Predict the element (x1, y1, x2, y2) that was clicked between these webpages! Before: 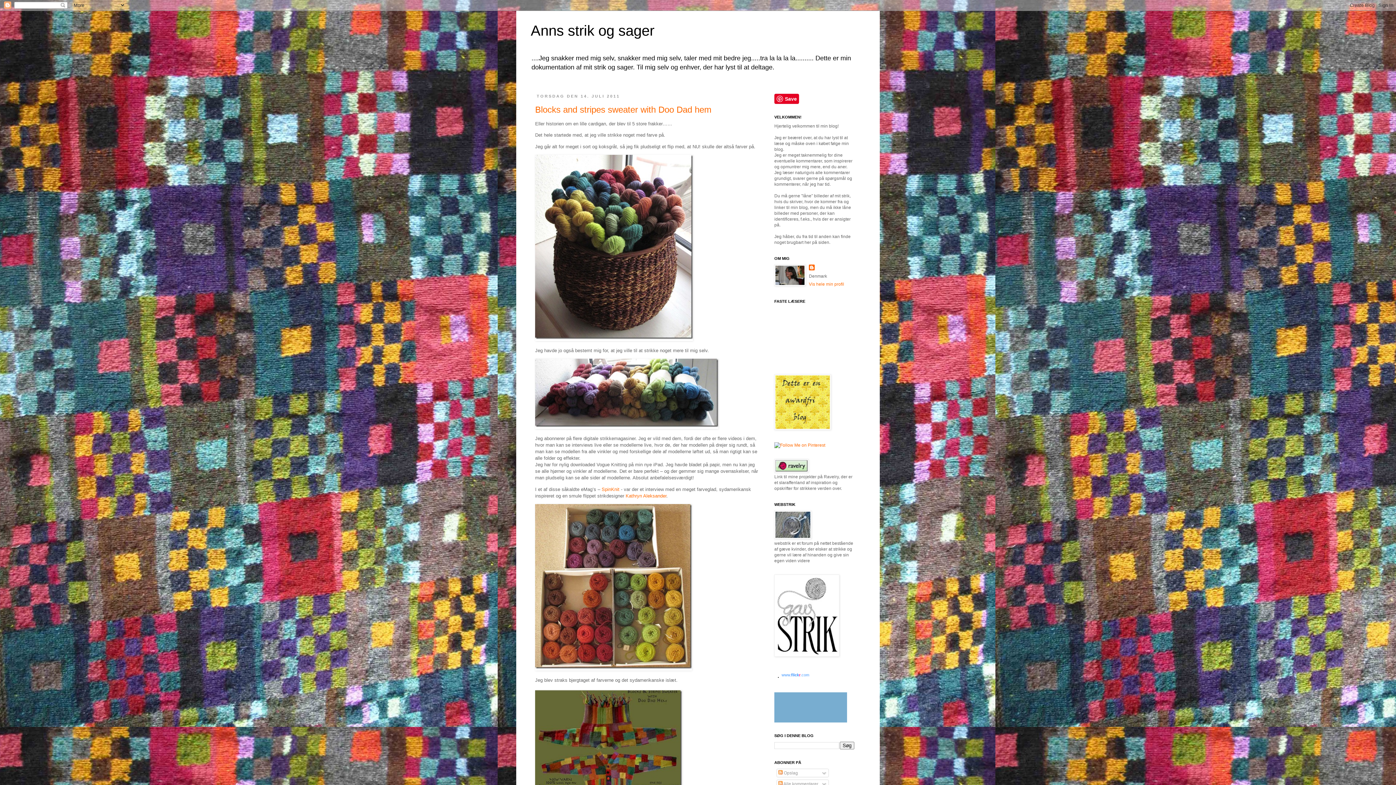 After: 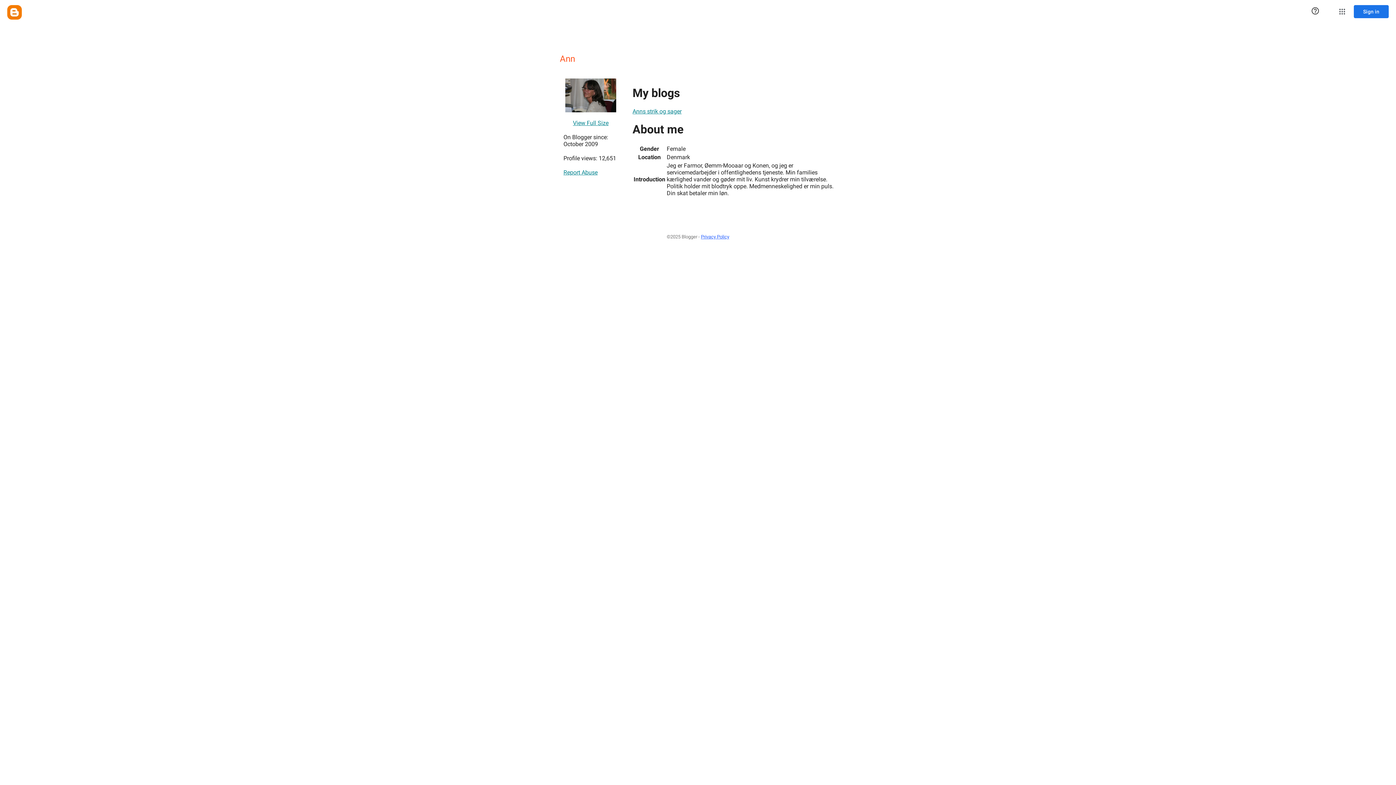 Action: label: Vis hele min profil bbox: (809, 281, 844, 286)